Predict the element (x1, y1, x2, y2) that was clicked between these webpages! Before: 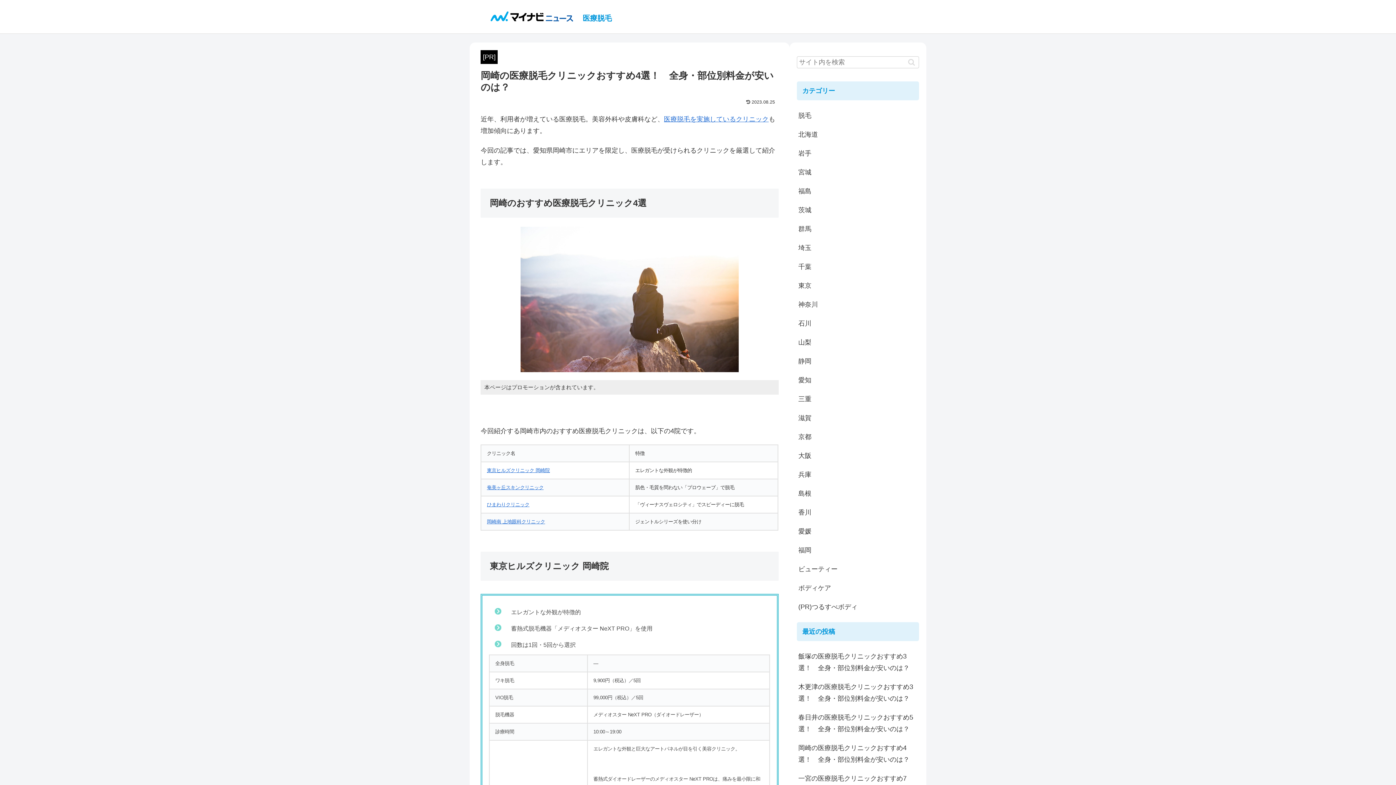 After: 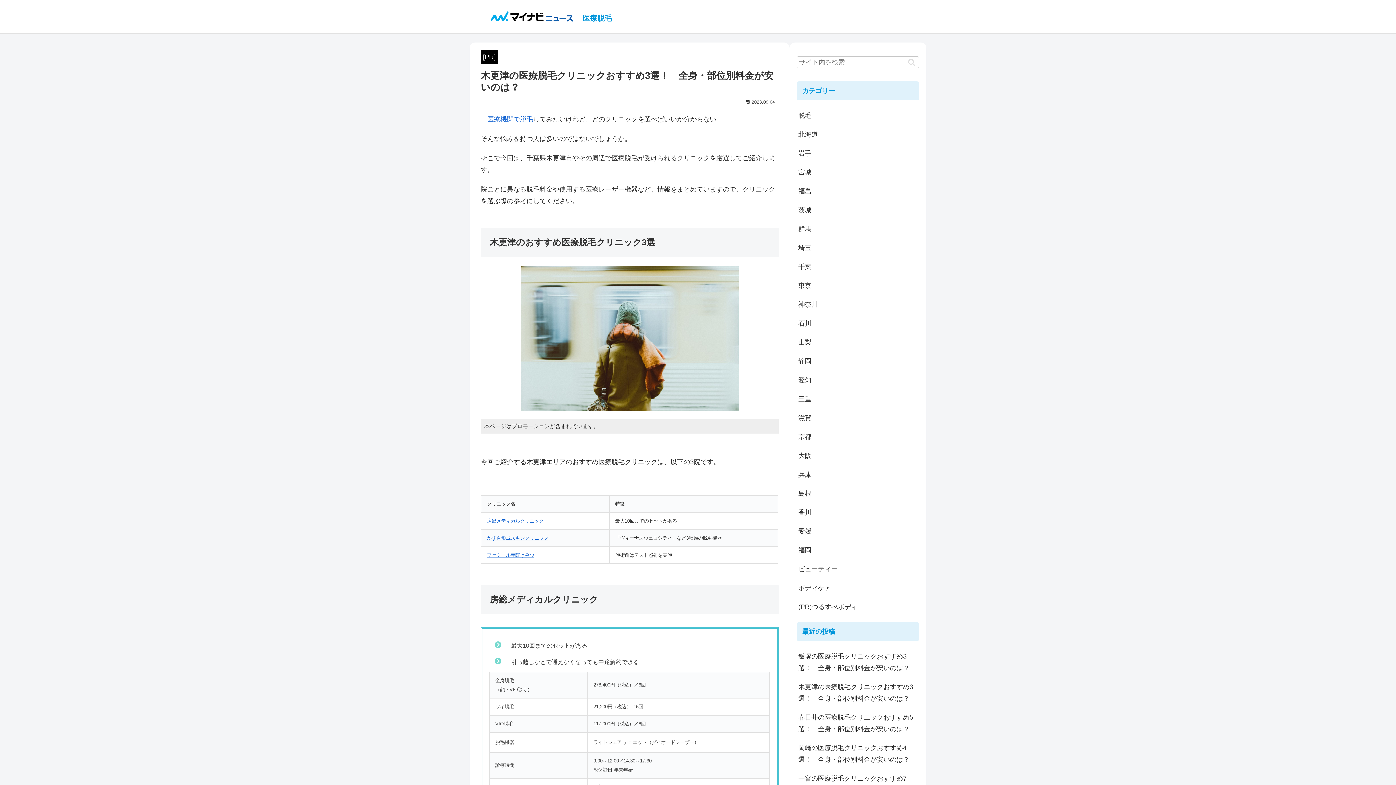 Action: bbox: (797, 677, 919, 708) label: 木更津の医療脱毛クリニックおすすめ3選！　全身・部位別料金が安いのは？